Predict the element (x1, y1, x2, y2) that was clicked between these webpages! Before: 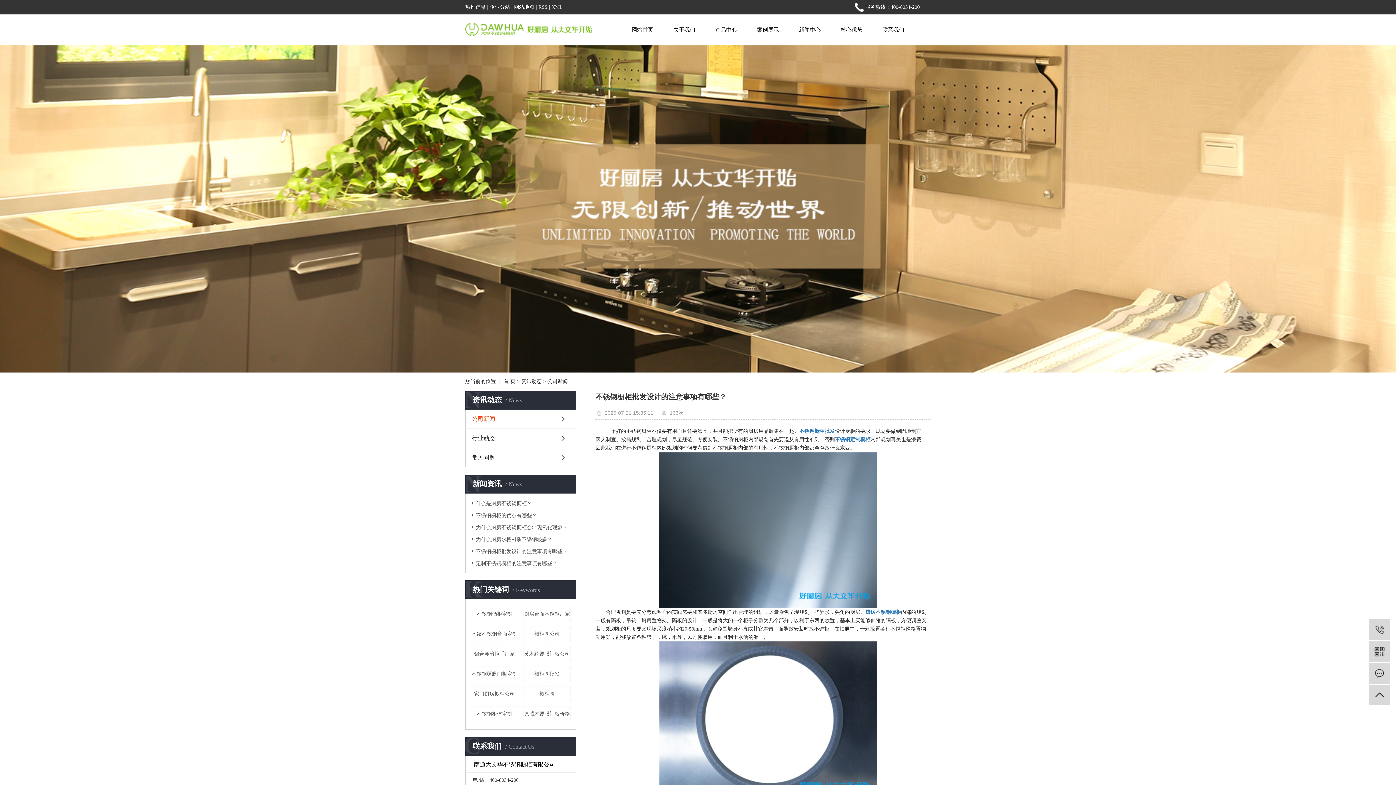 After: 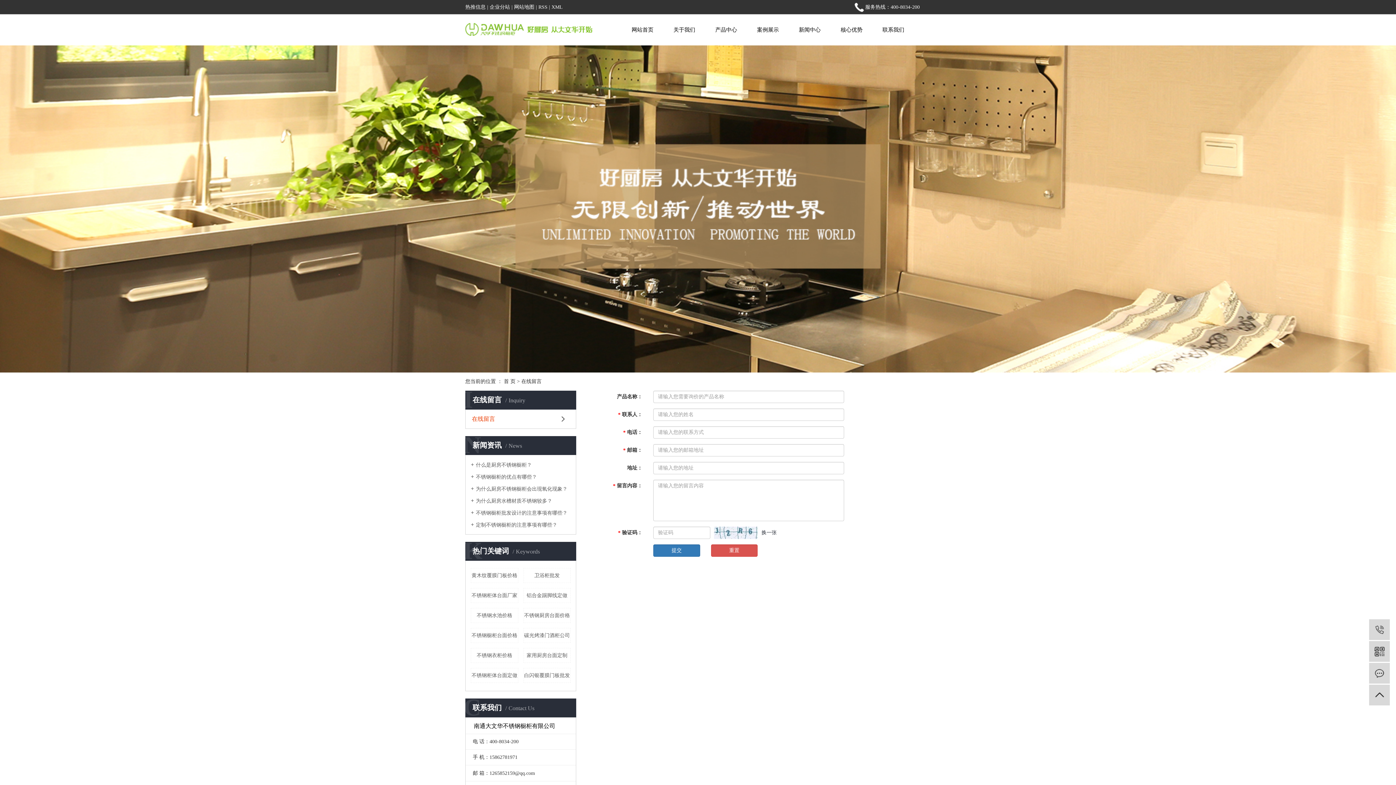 Action: label:  在线留言 bbox: (1369, 663, 1390, 684)